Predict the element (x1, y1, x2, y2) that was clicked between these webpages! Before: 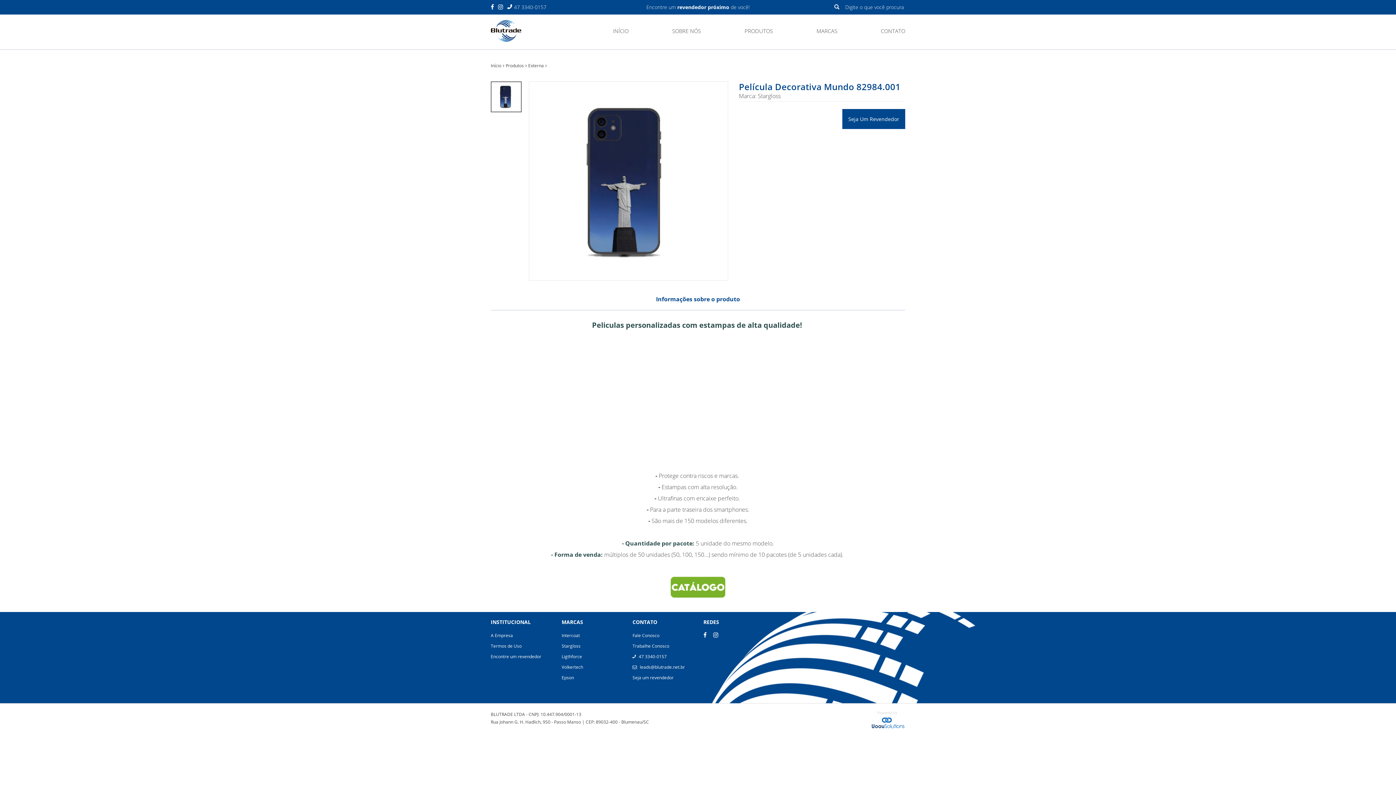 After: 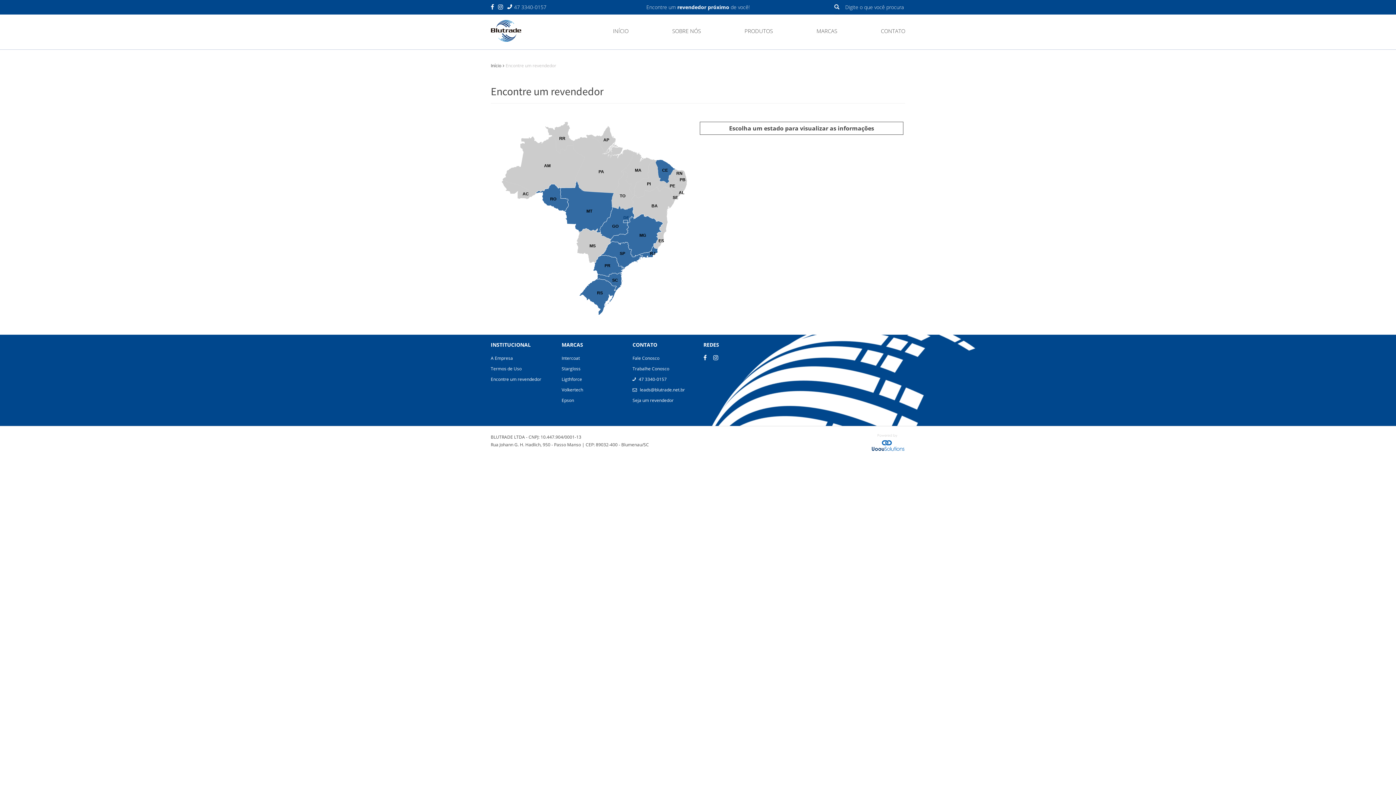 Action: bbox: (646, 3, 749, 10) label: Encontre um revendedor próximo de você!